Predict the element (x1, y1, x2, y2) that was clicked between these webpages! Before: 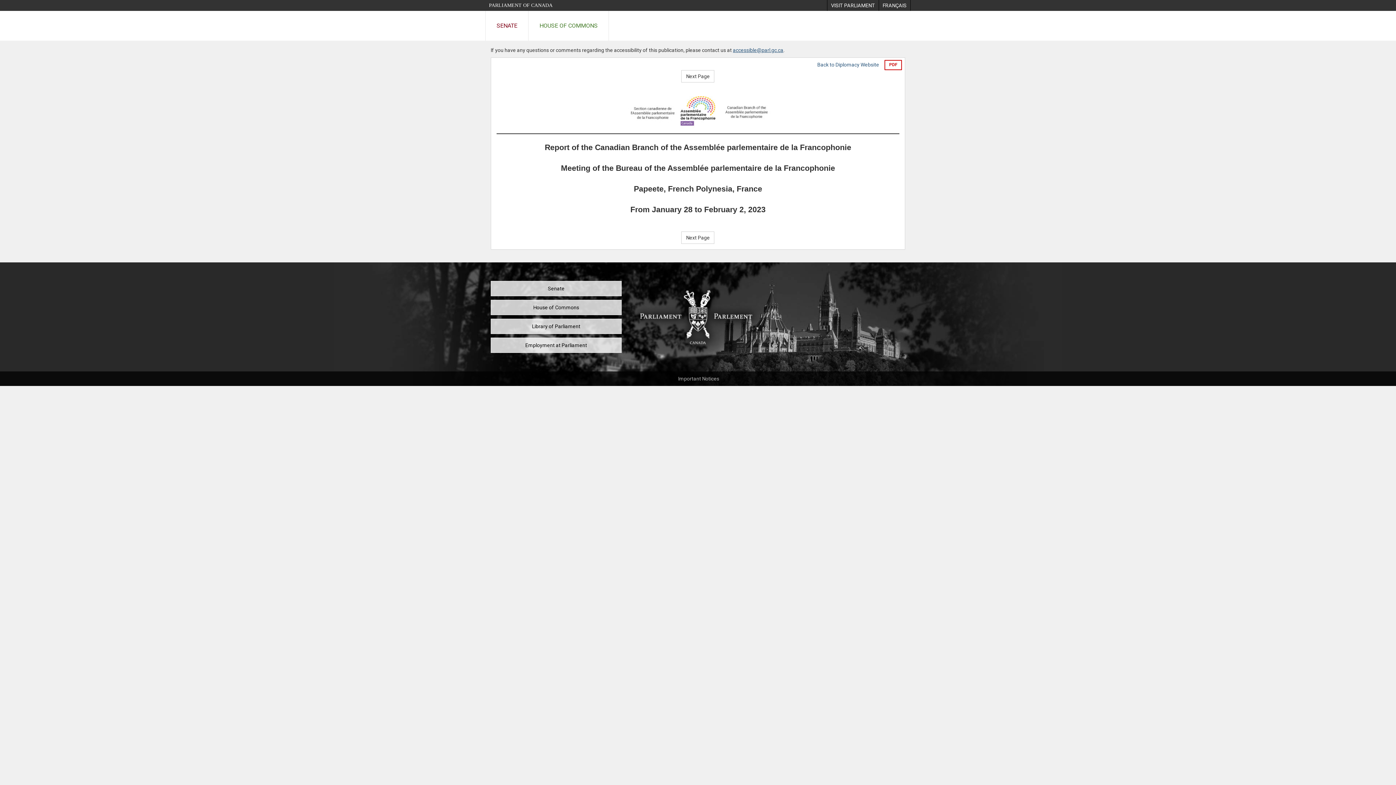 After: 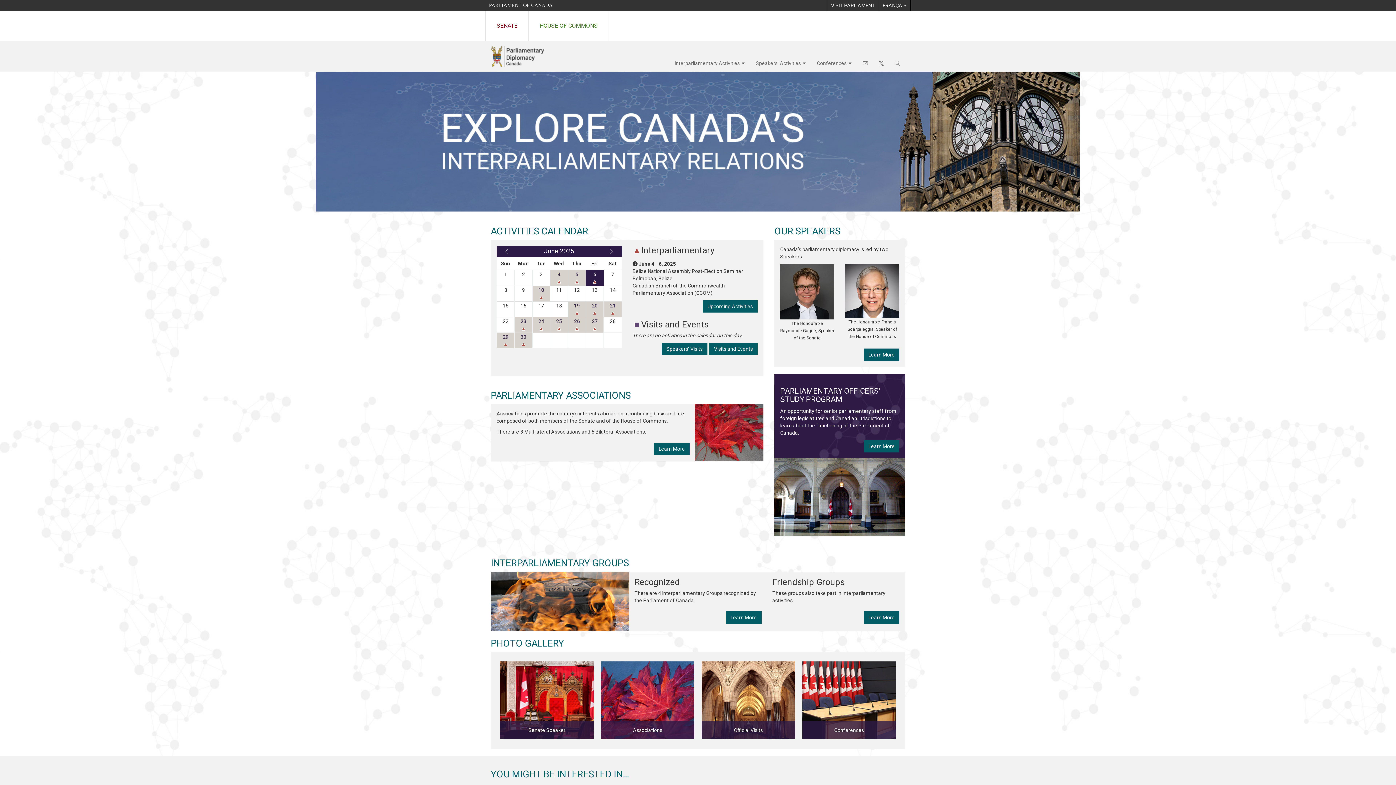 Action: bbox: (817, 61, 879, 70) label: Back to Diplomacy Website